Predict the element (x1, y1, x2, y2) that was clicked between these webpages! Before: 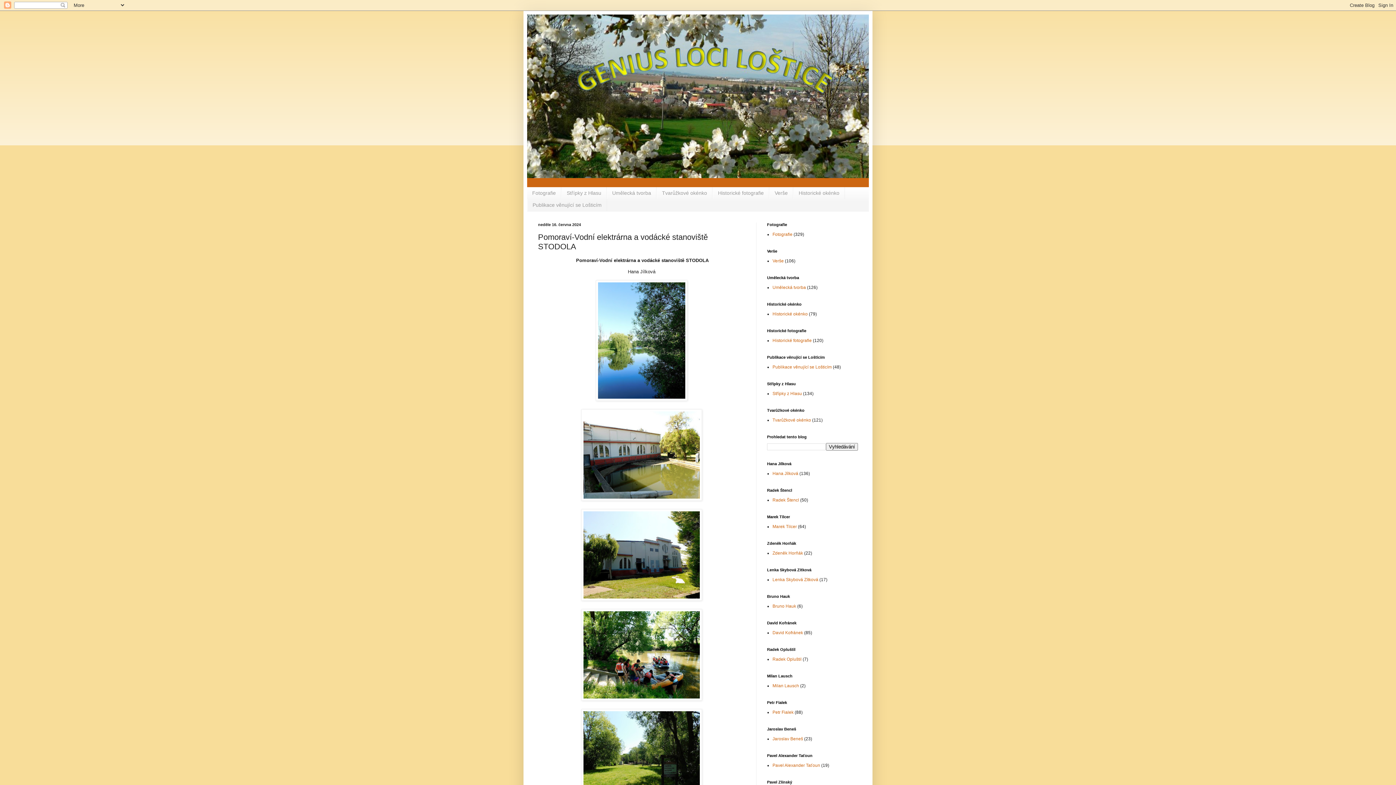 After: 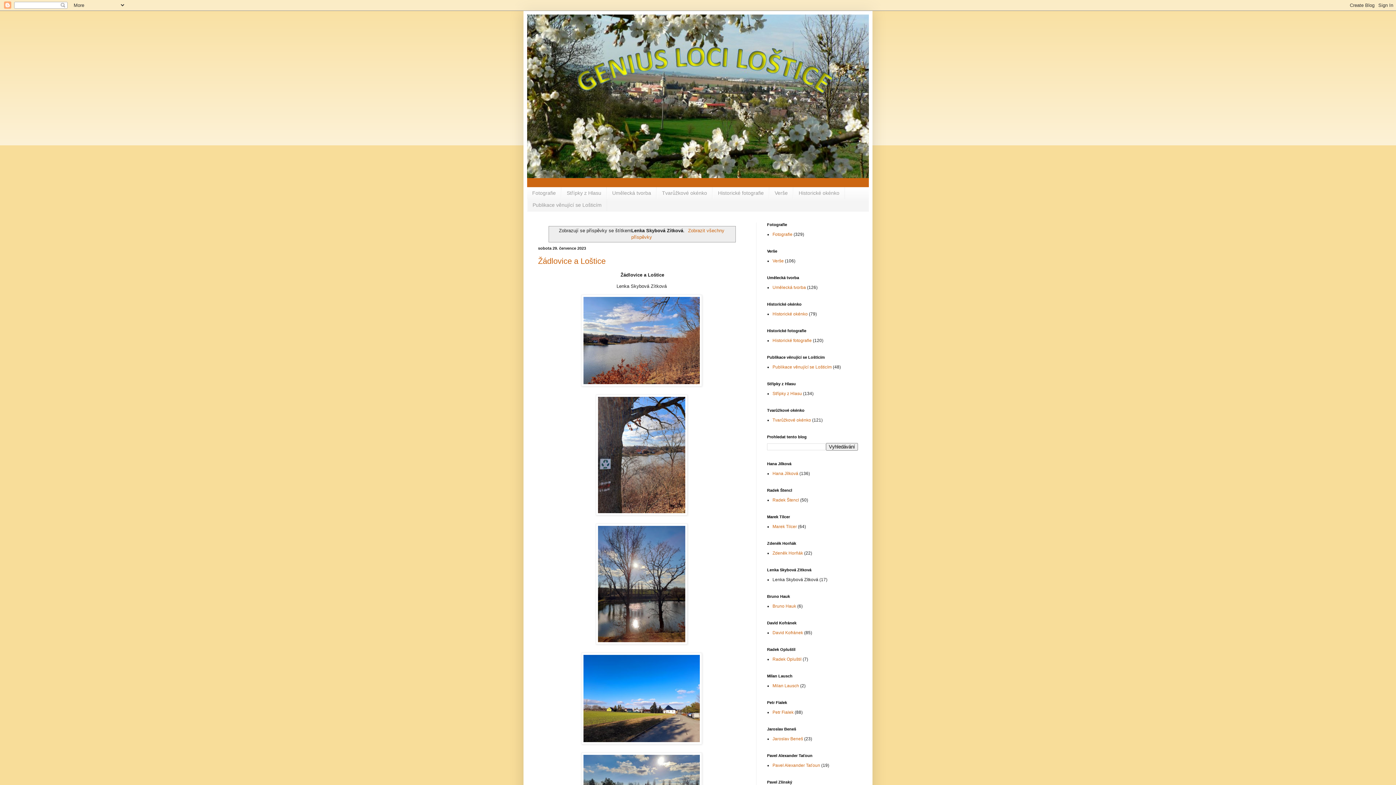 Action: label: Lenka Skybová Zítková bbox: (772, 577, 818, 582)